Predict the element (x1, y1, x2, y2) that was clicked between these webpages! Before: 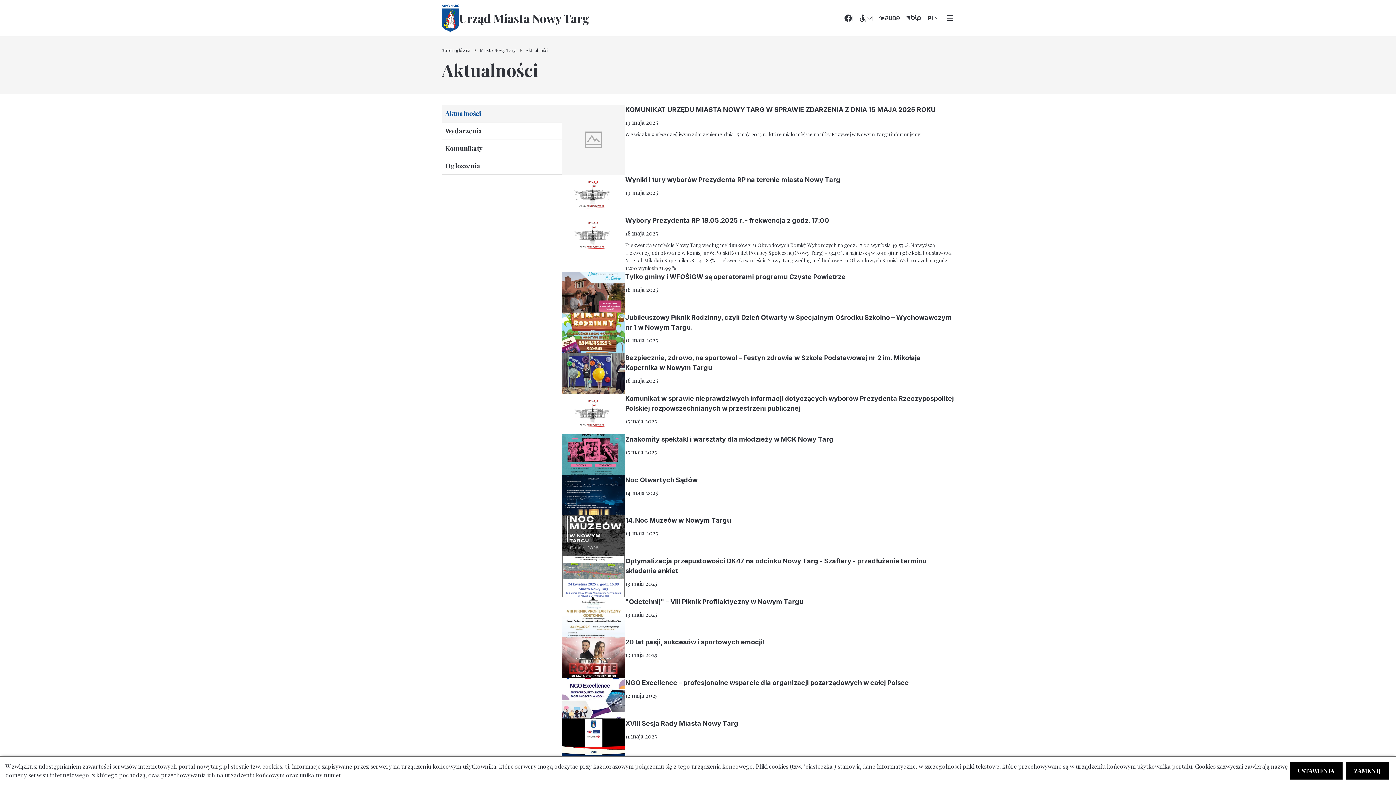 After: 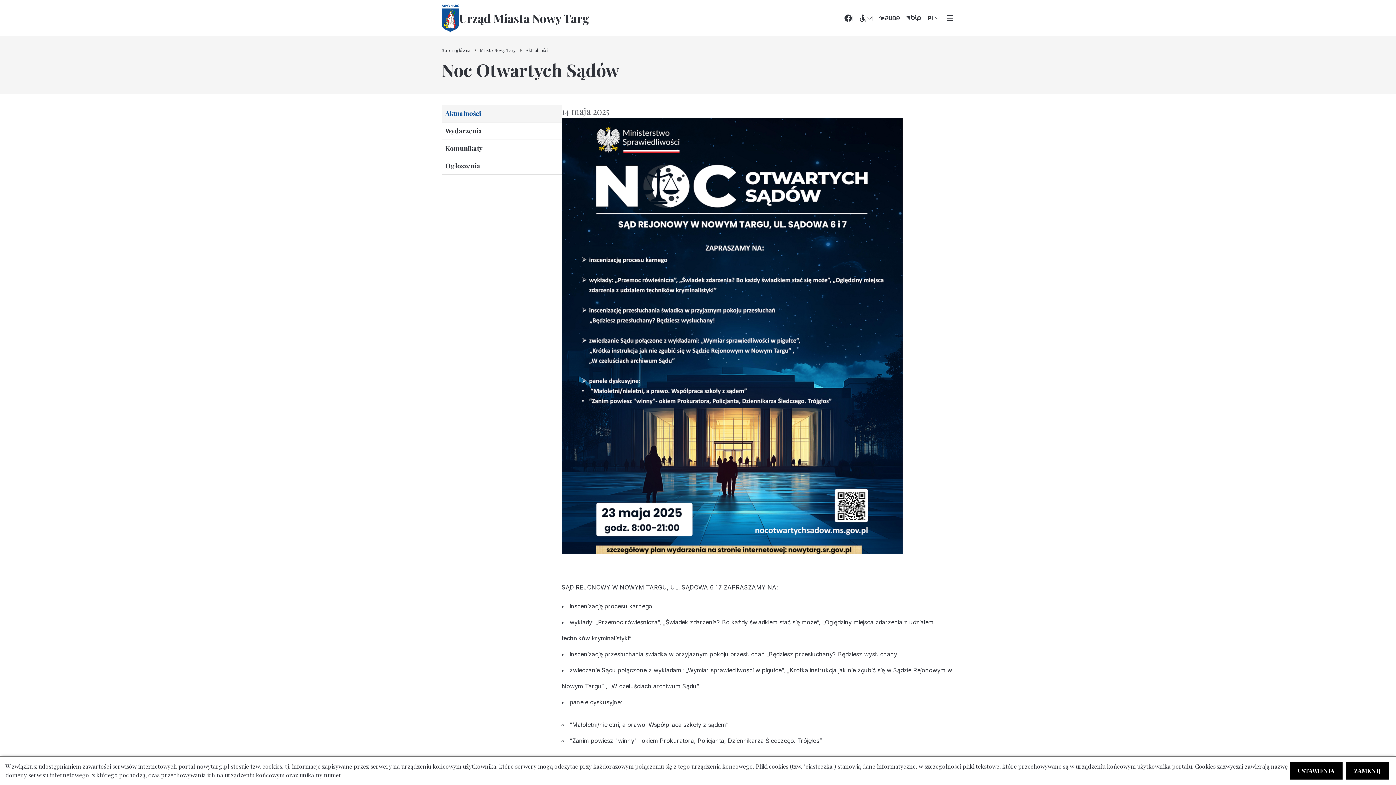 Action: bbox: (561, 475, 625, 515)